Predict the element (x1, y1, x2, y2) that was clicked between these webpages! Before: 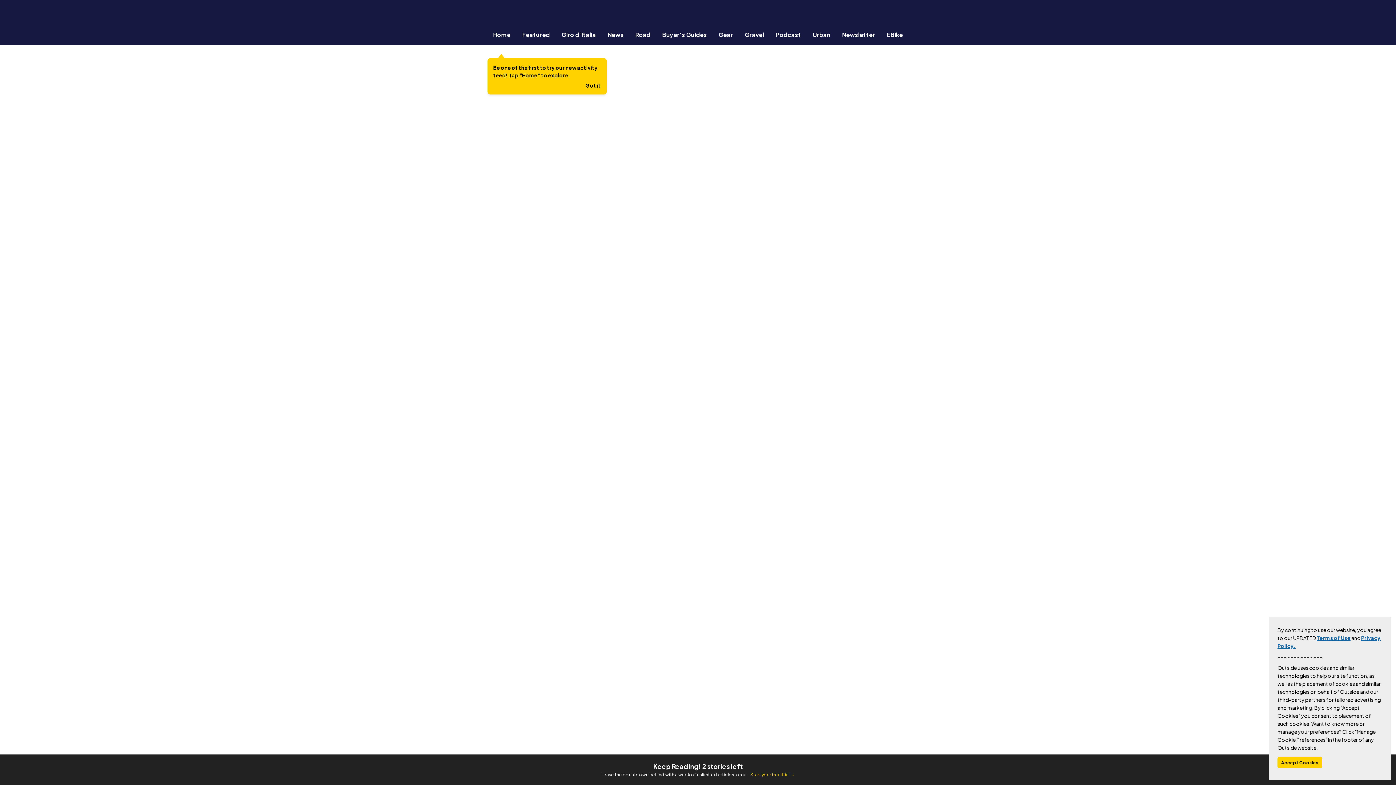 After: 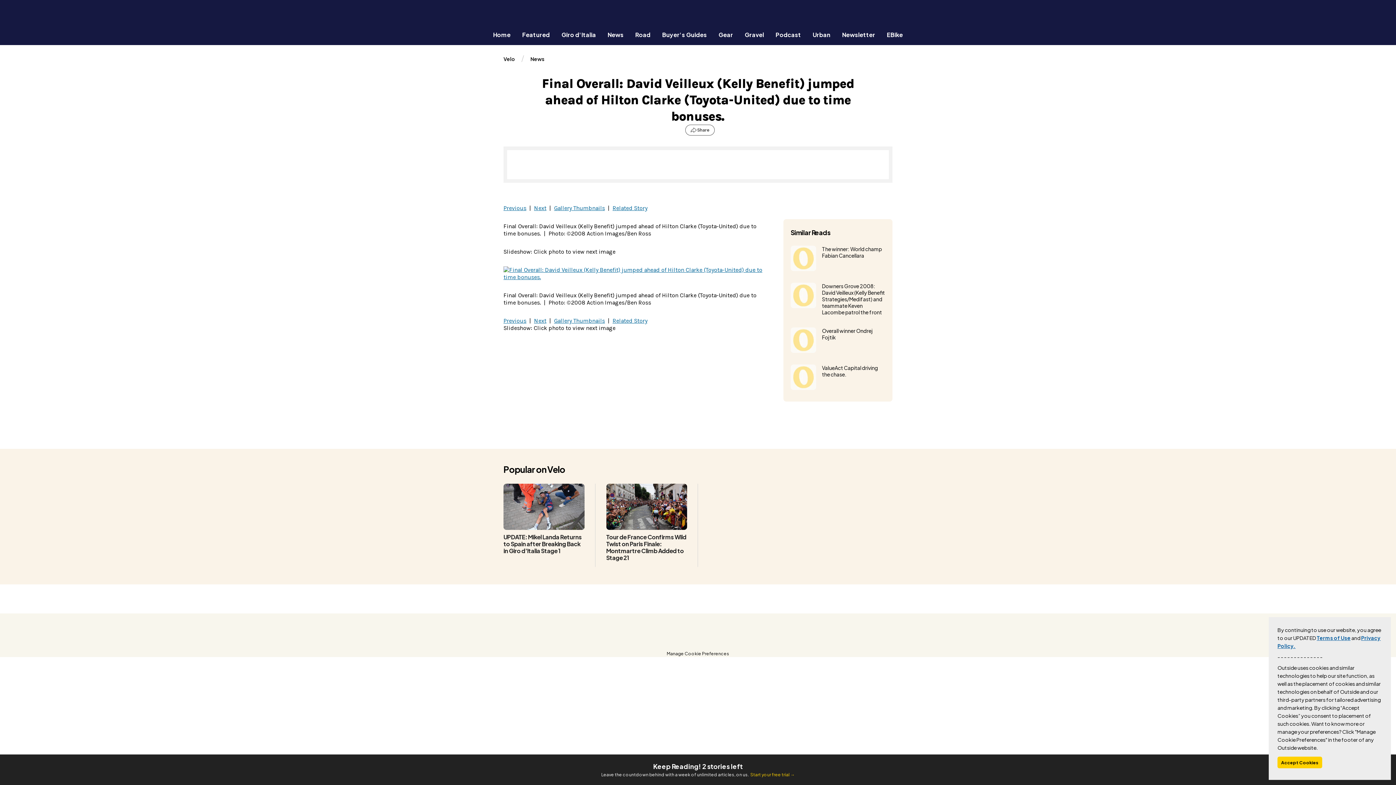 Action: label: Got it bbox: (585, 82, 600, 88)